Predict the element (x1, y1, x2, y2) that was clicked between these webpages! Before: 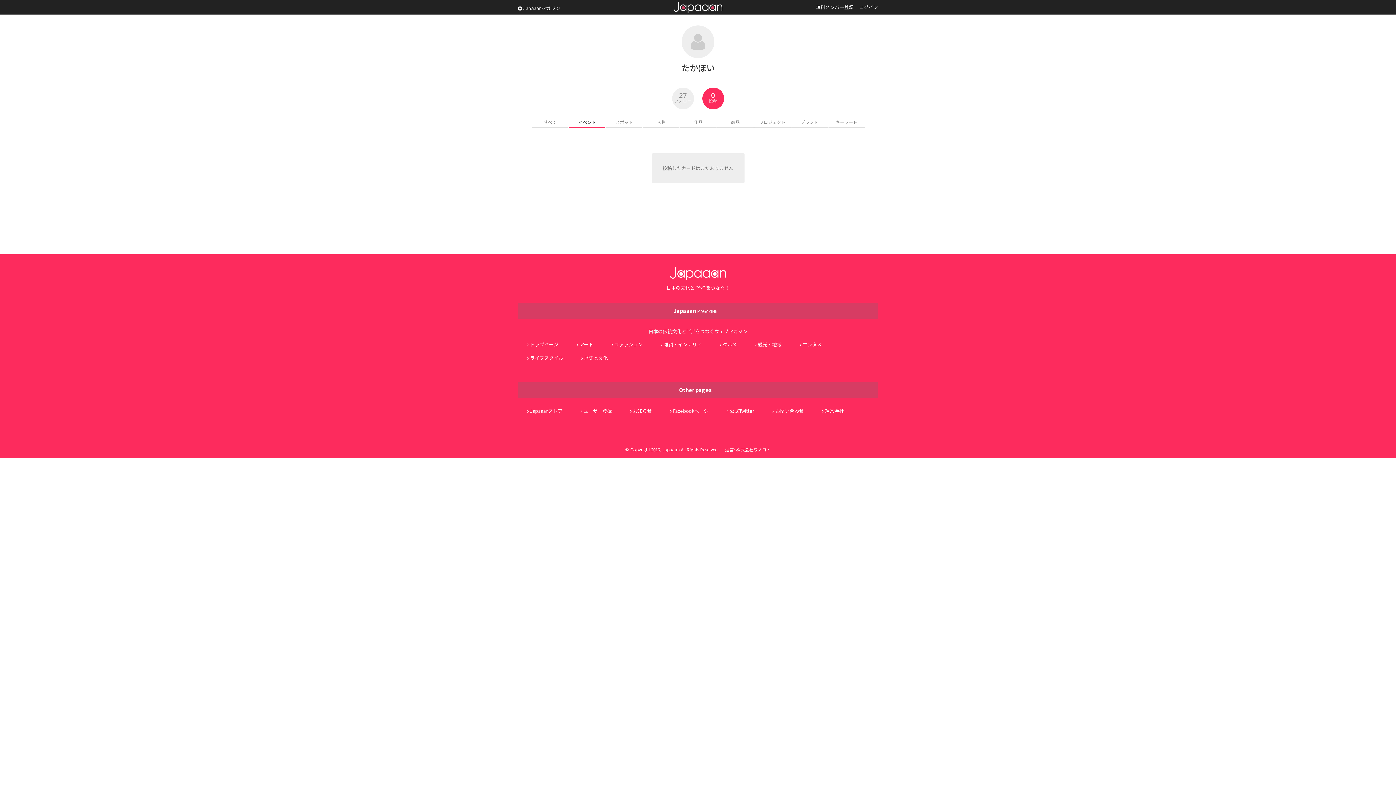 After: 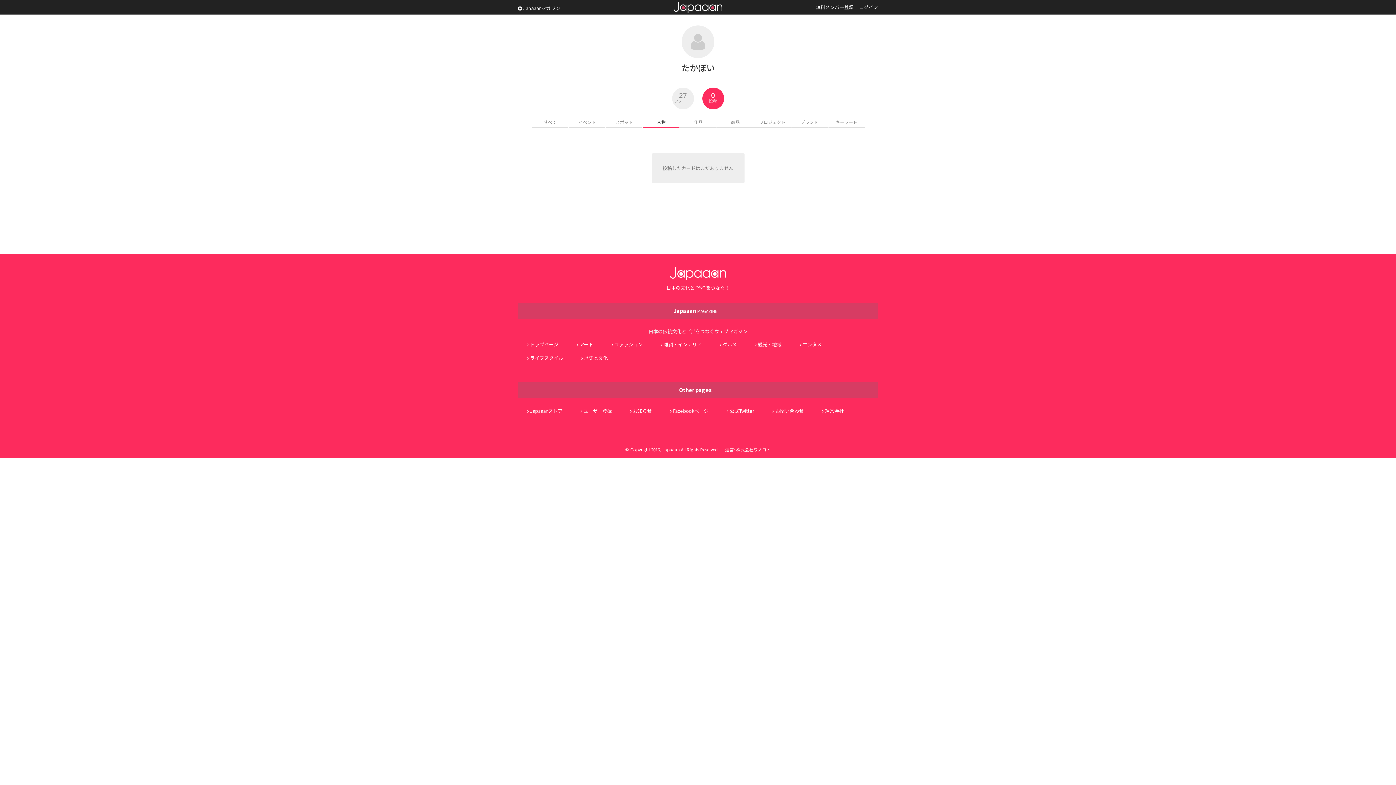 Action: bbox: (643, 118, 679, 128) label: 人物